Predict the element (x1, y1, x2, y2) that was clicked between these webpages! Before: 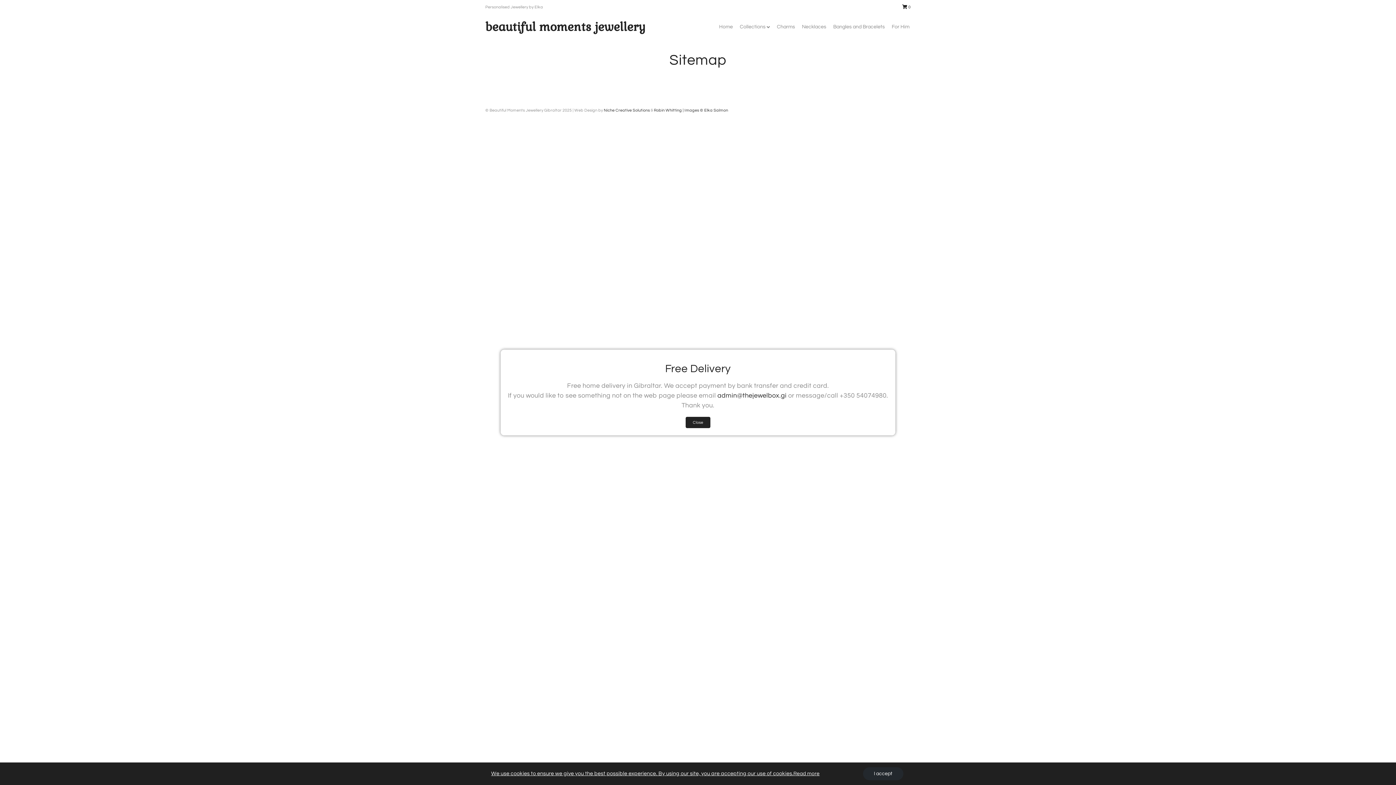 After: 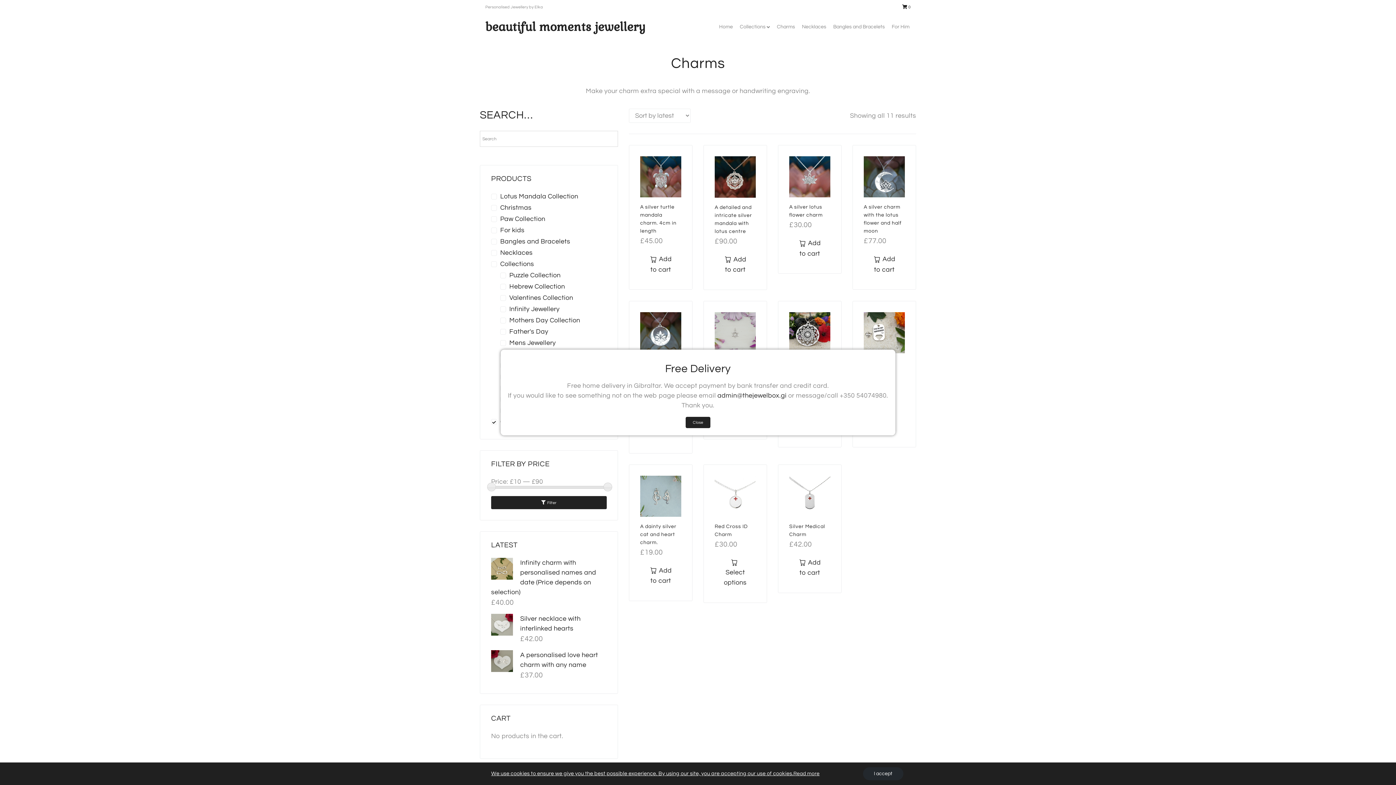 Action: bbox: (777, 23, 795, 30) label: Charms